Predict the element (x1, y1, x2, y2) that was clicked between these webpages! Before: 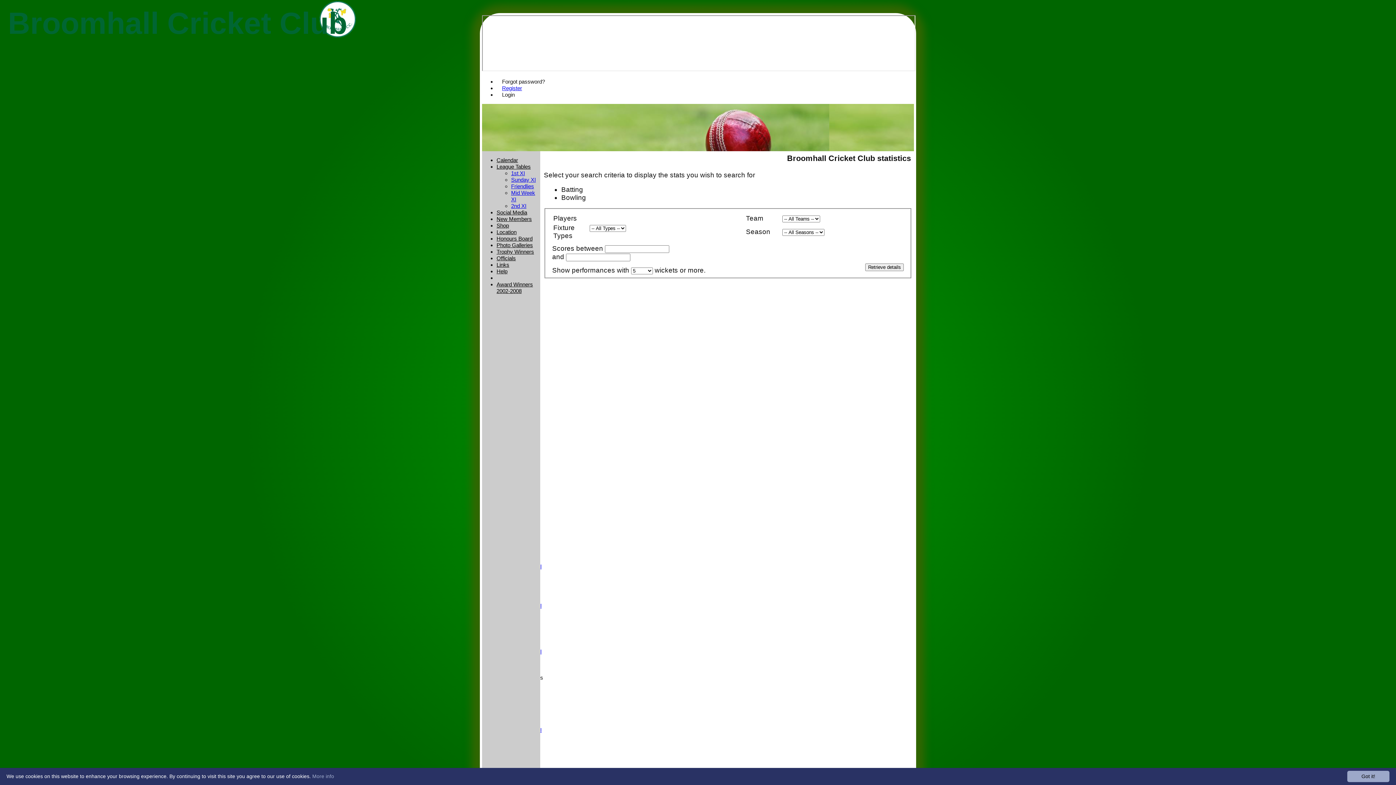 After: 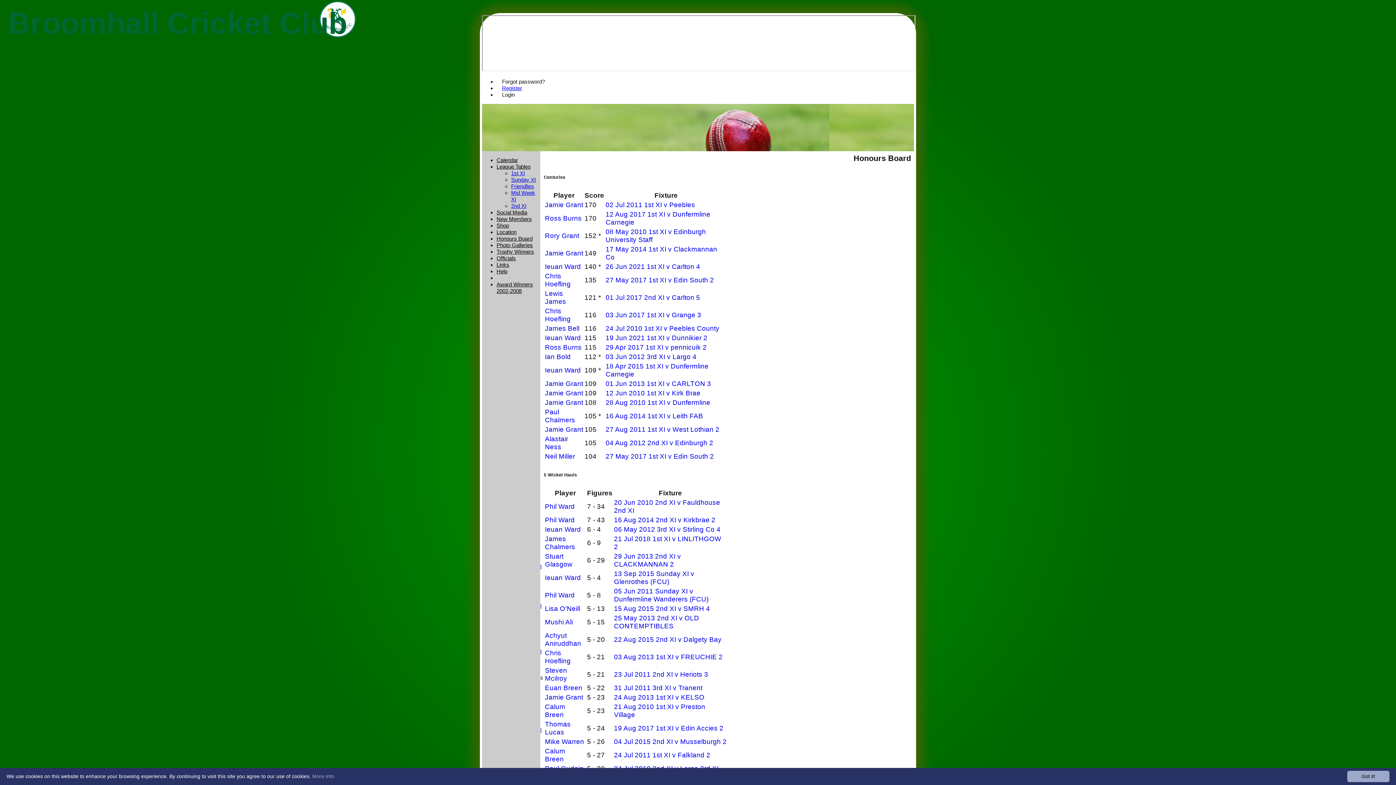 Action: bbox: (496, 236, 532, 241) label: Honours Board